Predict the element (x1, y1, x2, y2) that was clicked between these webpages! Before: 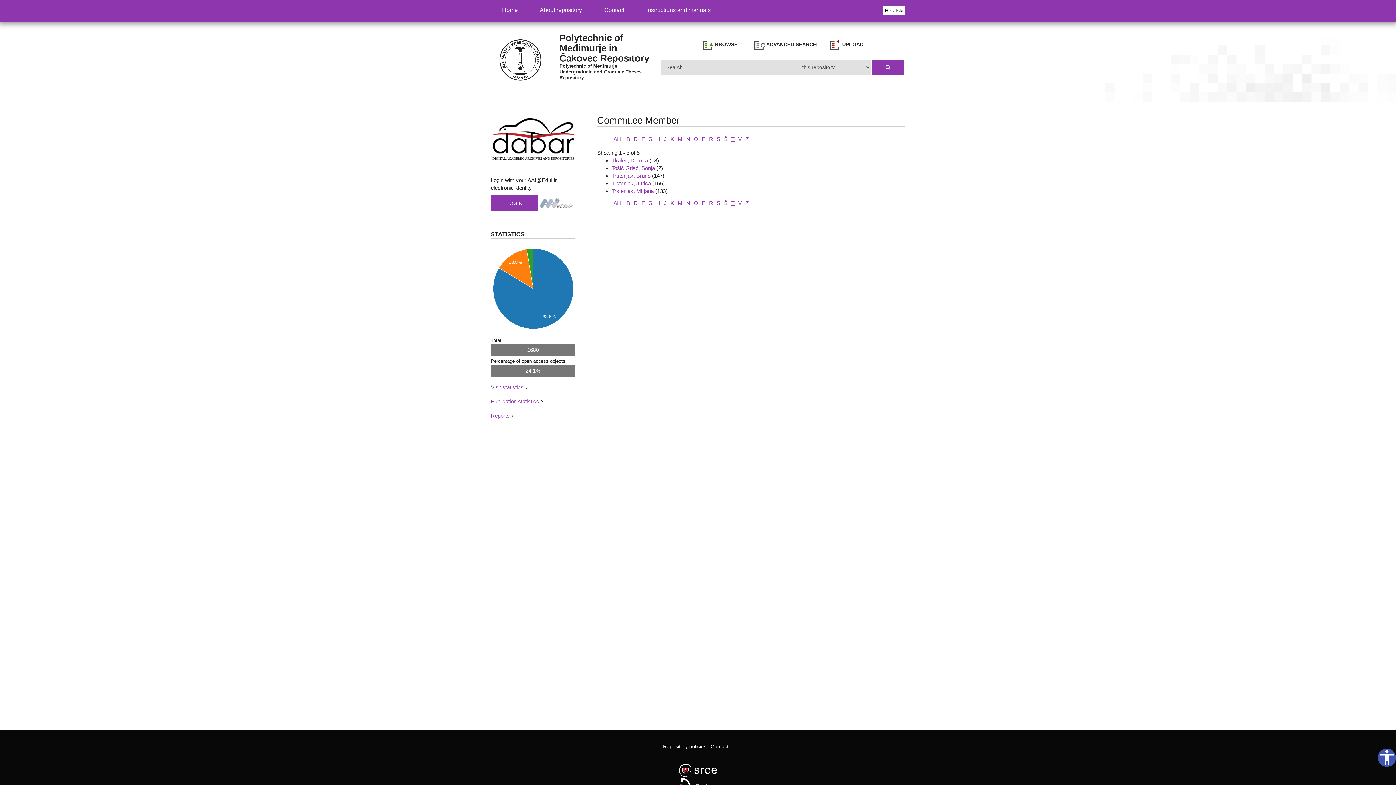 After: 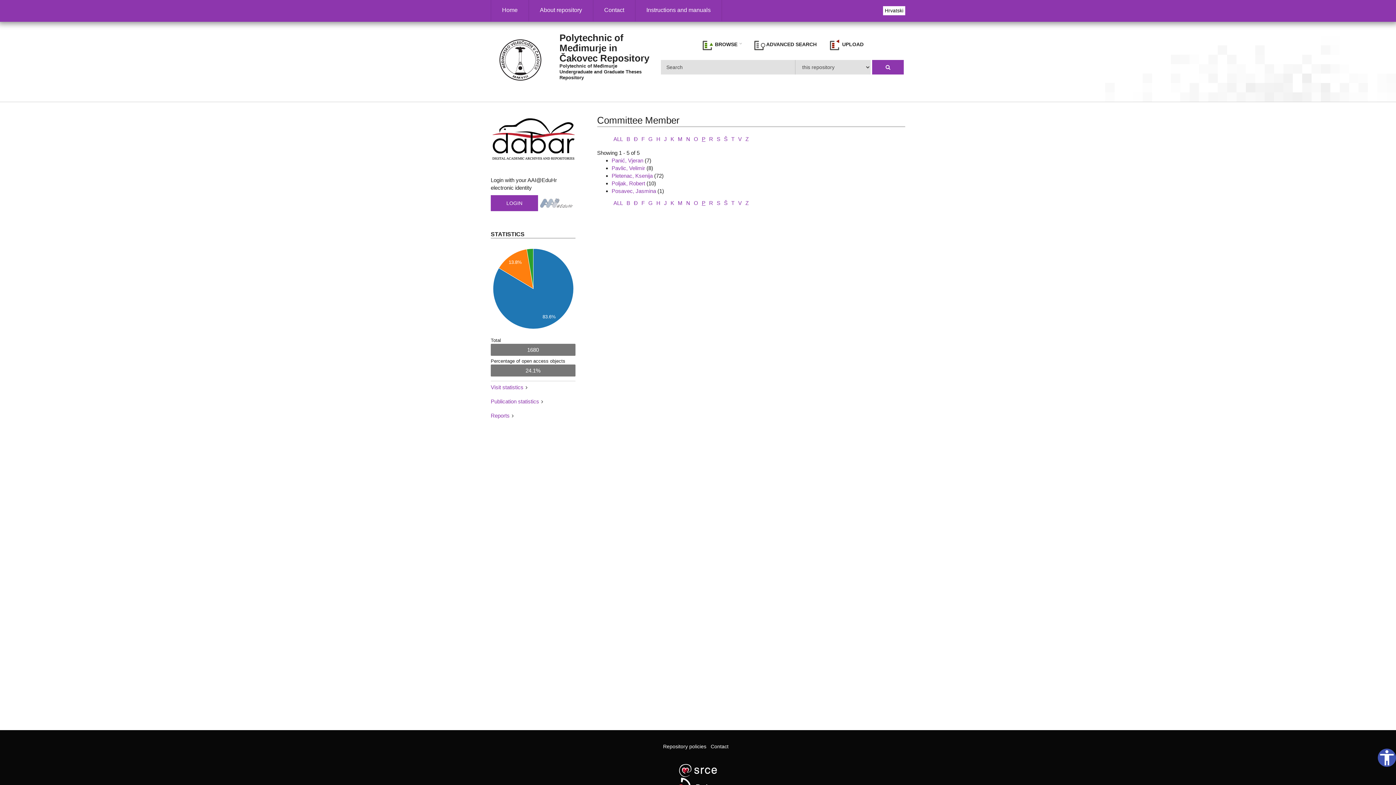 Action: bbox: (702, 135, 705, 142) label: P